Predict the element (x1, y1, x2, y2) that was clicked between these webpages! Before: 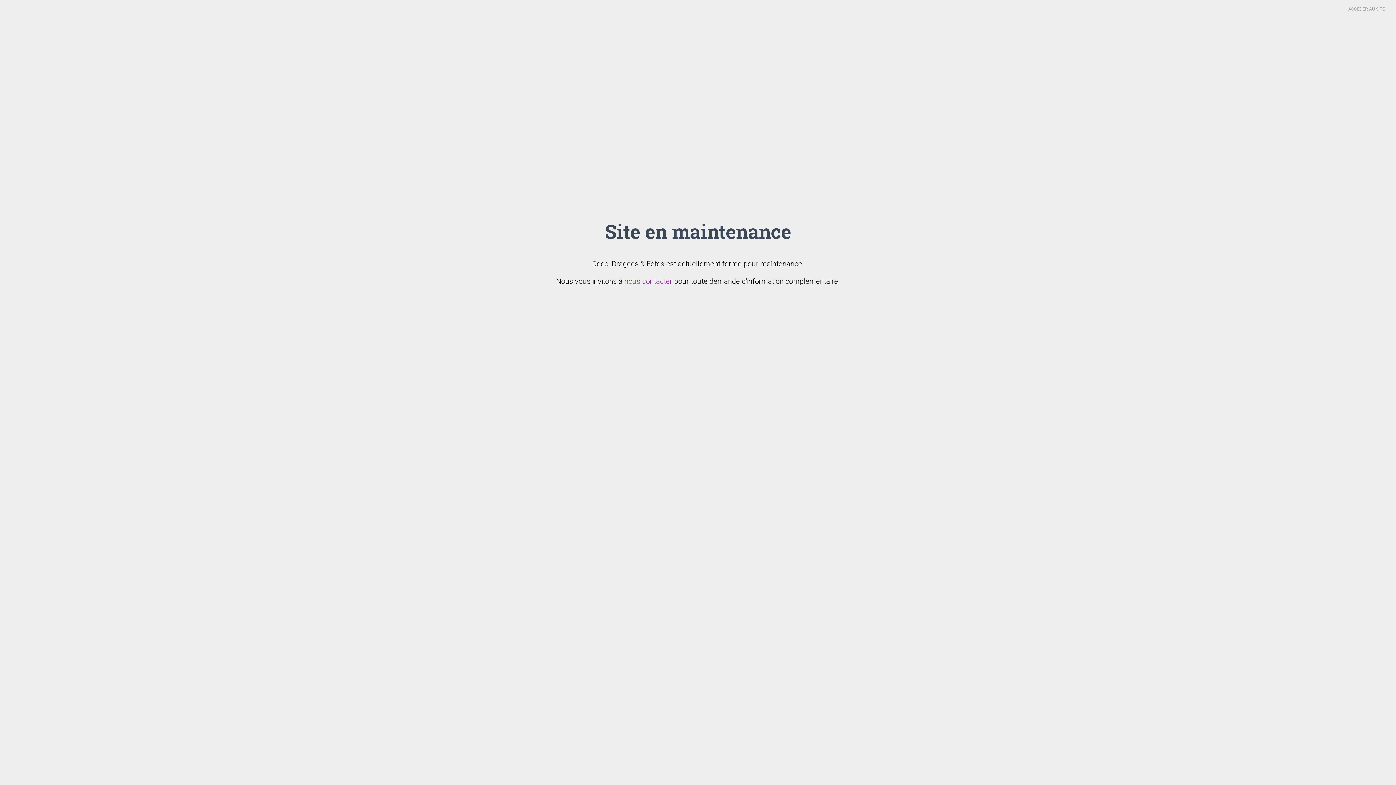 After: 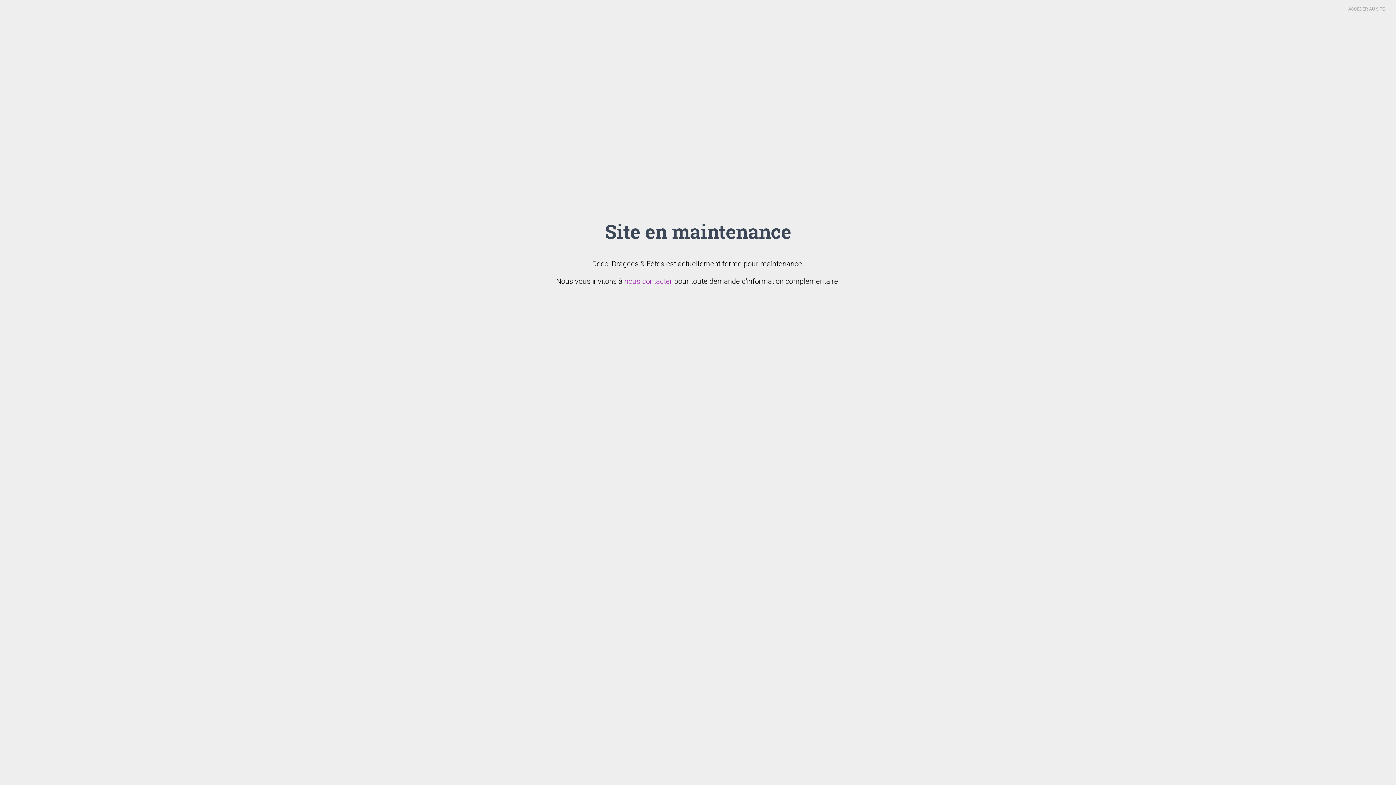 Action: label: Site en maintenance bbox: (604, 218, 791, 244)